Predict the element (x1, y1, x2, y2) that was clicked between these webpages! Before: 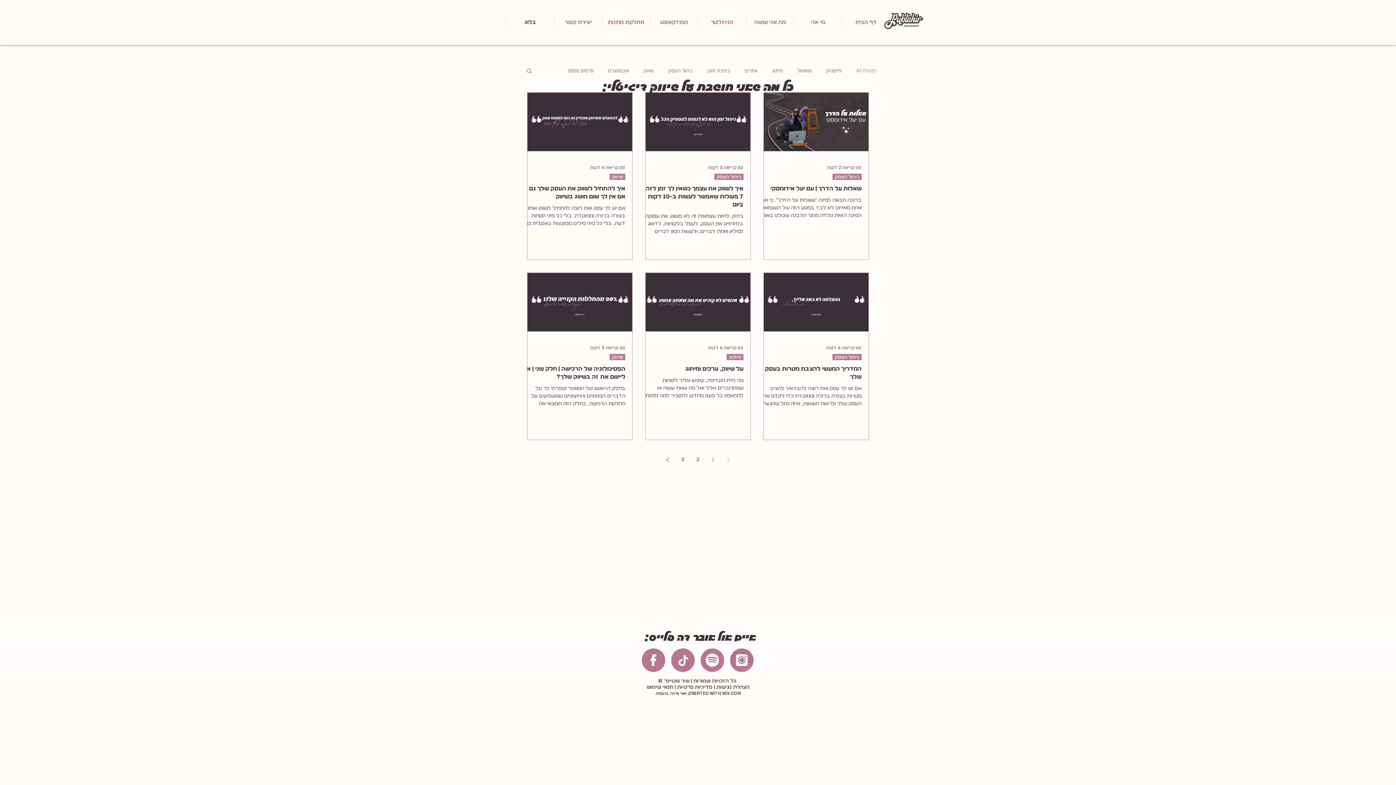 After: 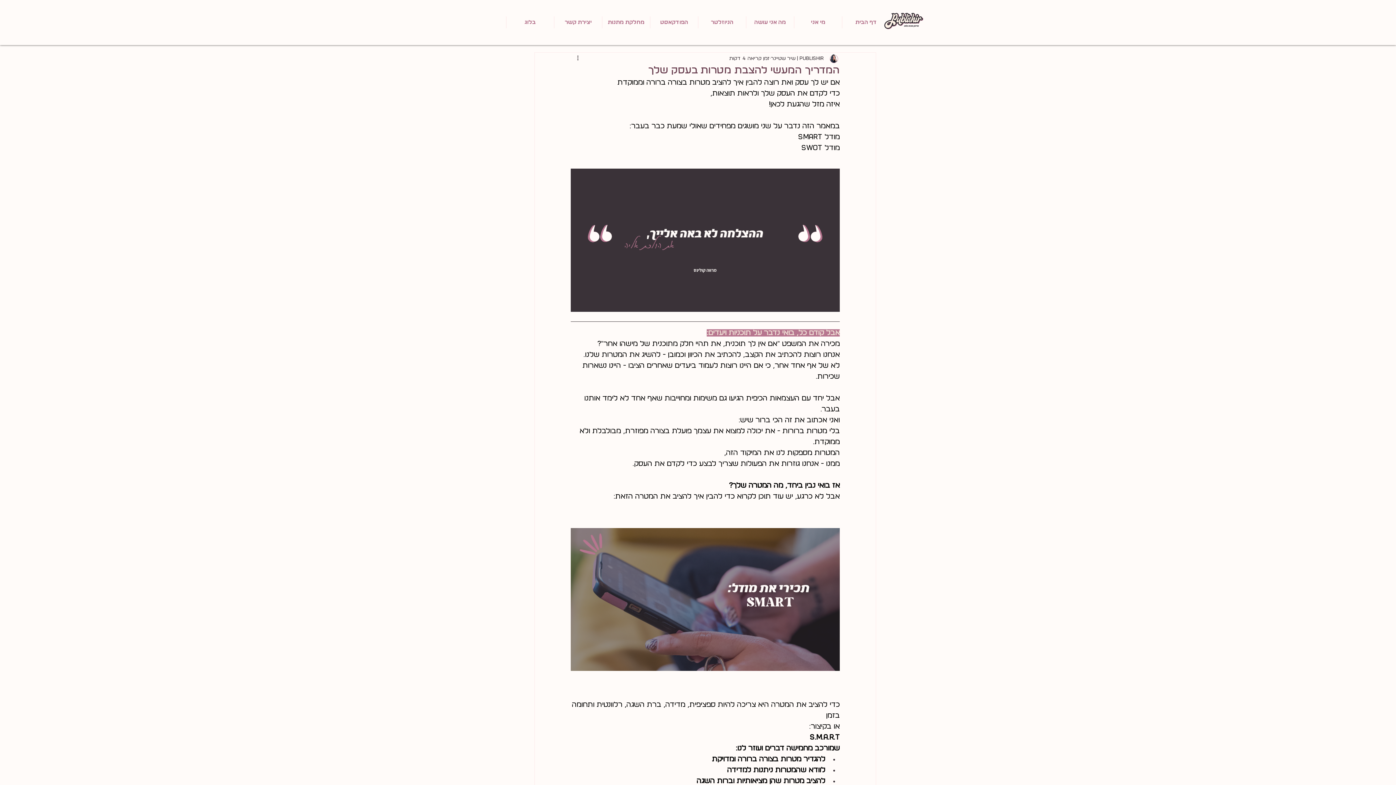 Action: bbox: (757, 365, 861, 381) label: המדריך המעשי להצבת מטרות בעסק שלך